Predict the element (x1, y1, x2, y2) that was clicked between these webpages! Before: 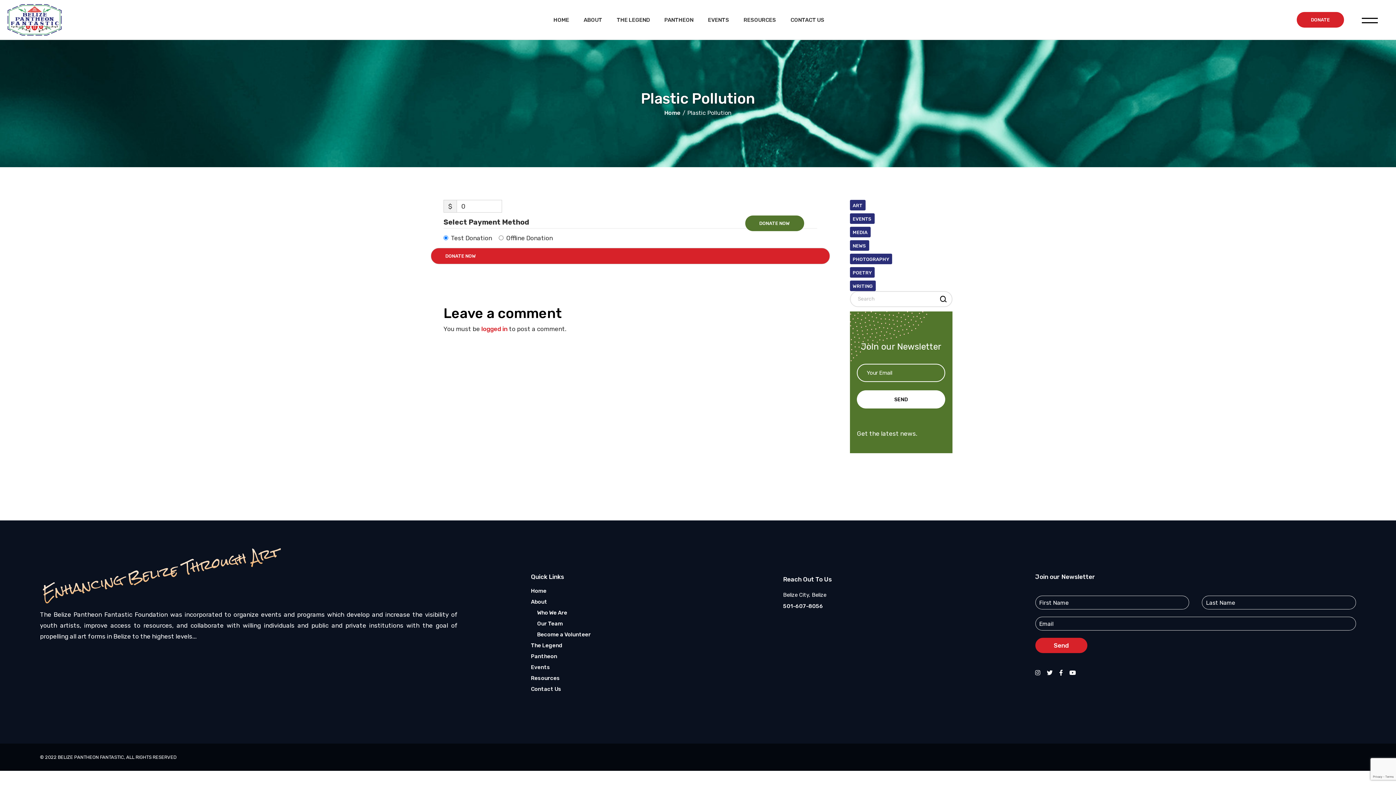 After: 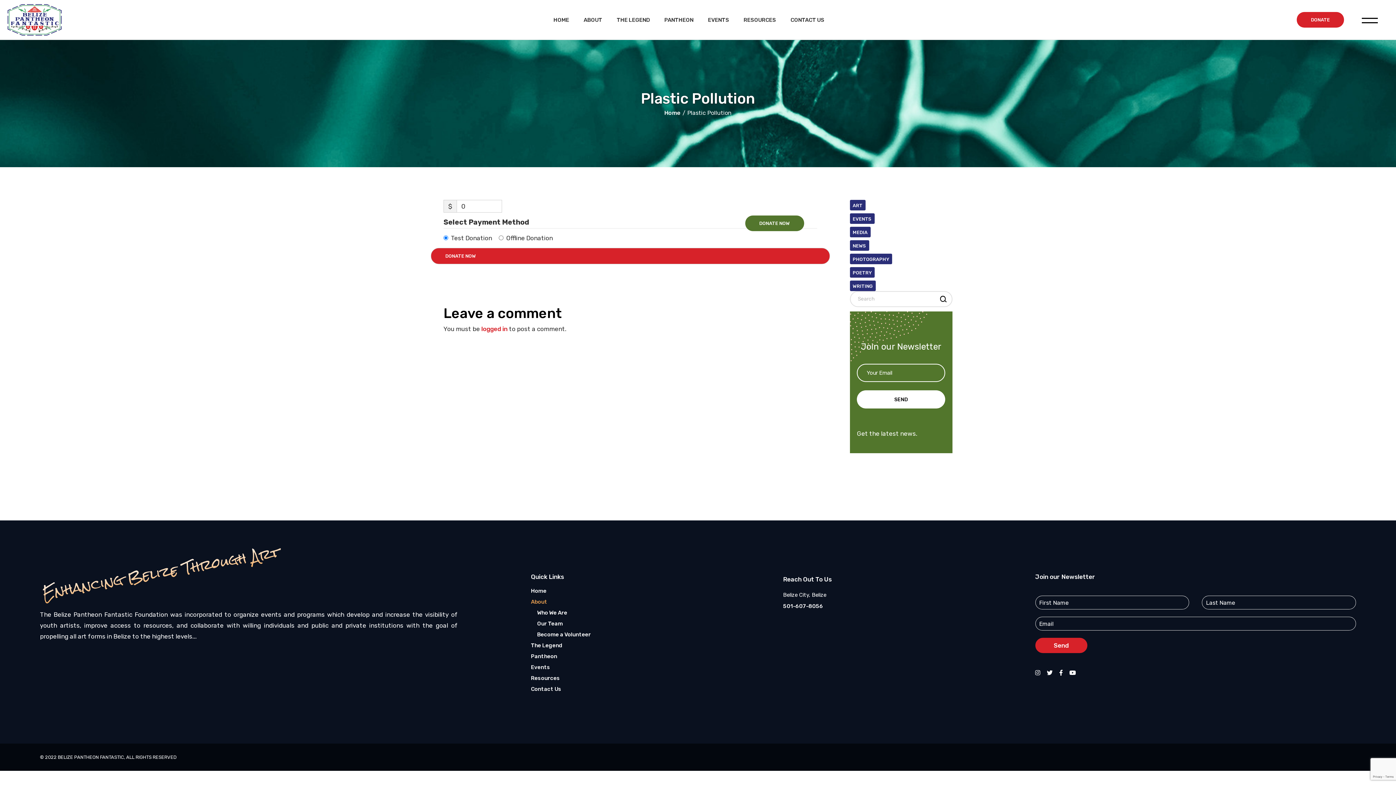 Action: bbox: (531, 598, 547, 605) label: About